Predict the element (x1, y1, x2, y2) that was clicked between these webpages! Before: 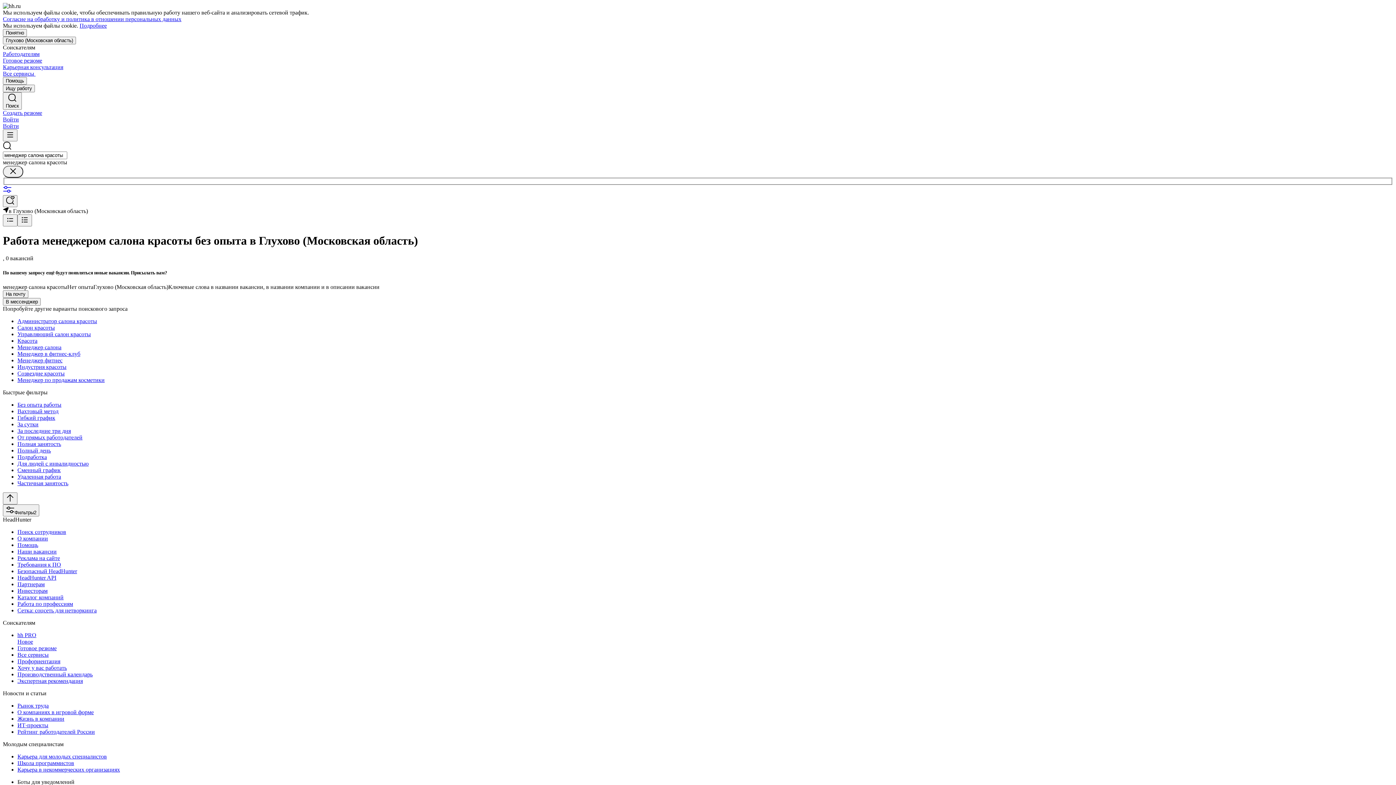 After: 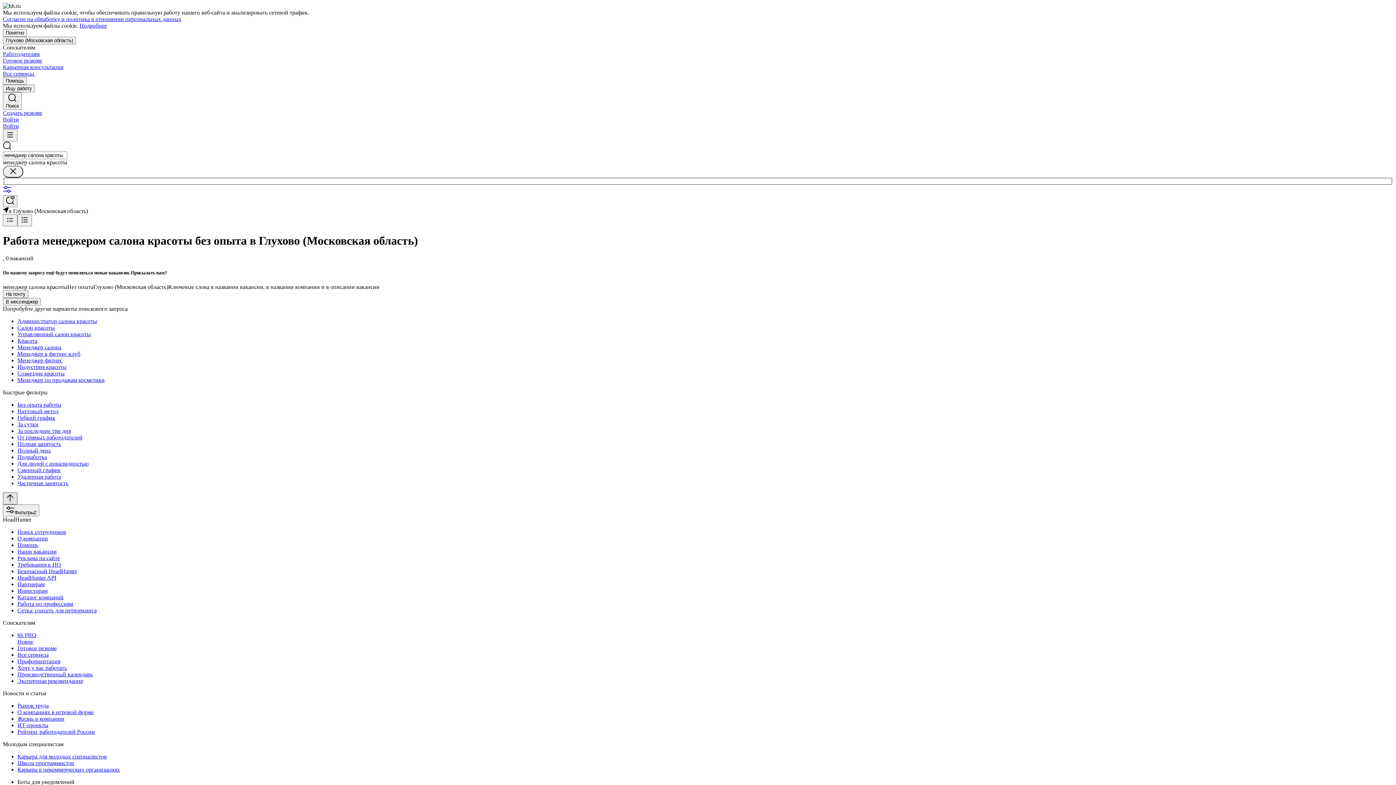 Action: bbox: (2, 492, 17, 504)